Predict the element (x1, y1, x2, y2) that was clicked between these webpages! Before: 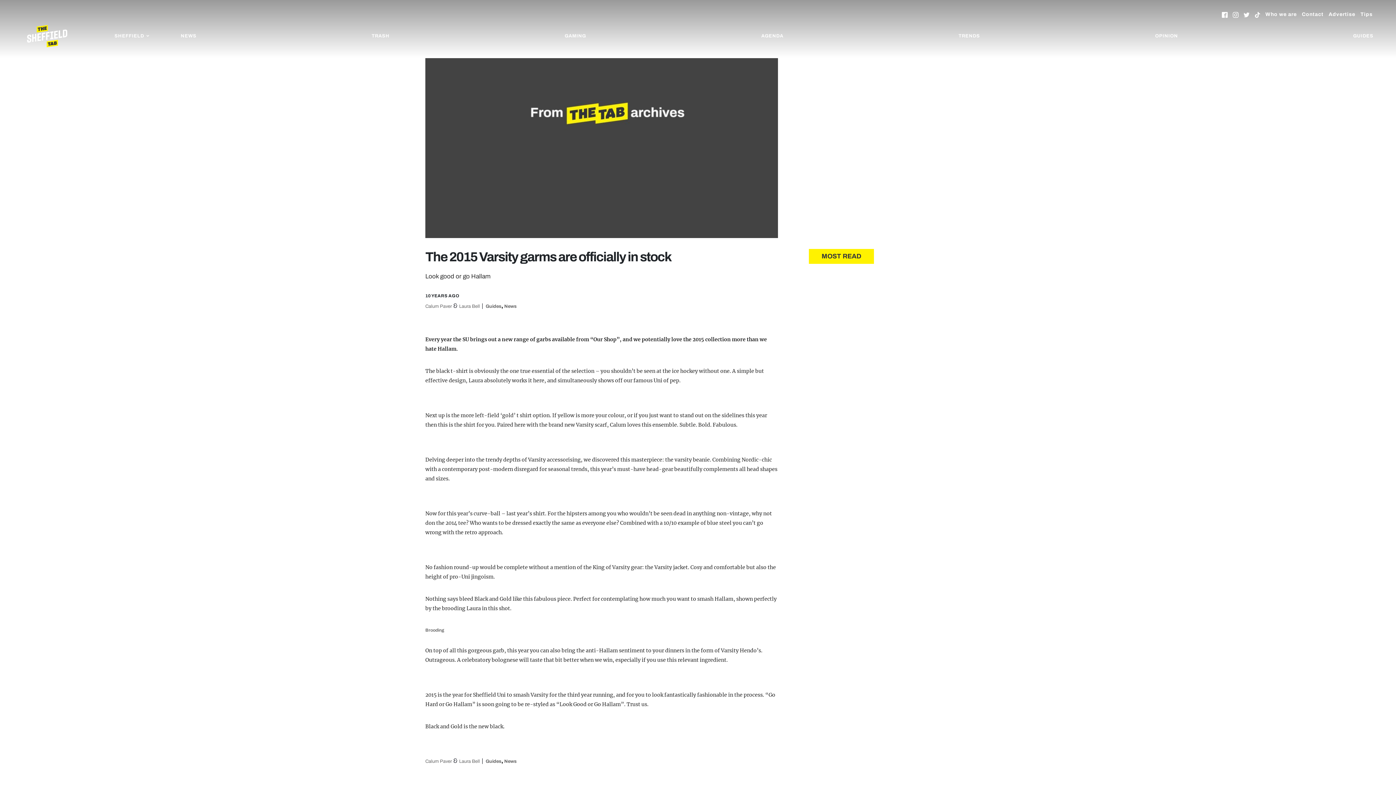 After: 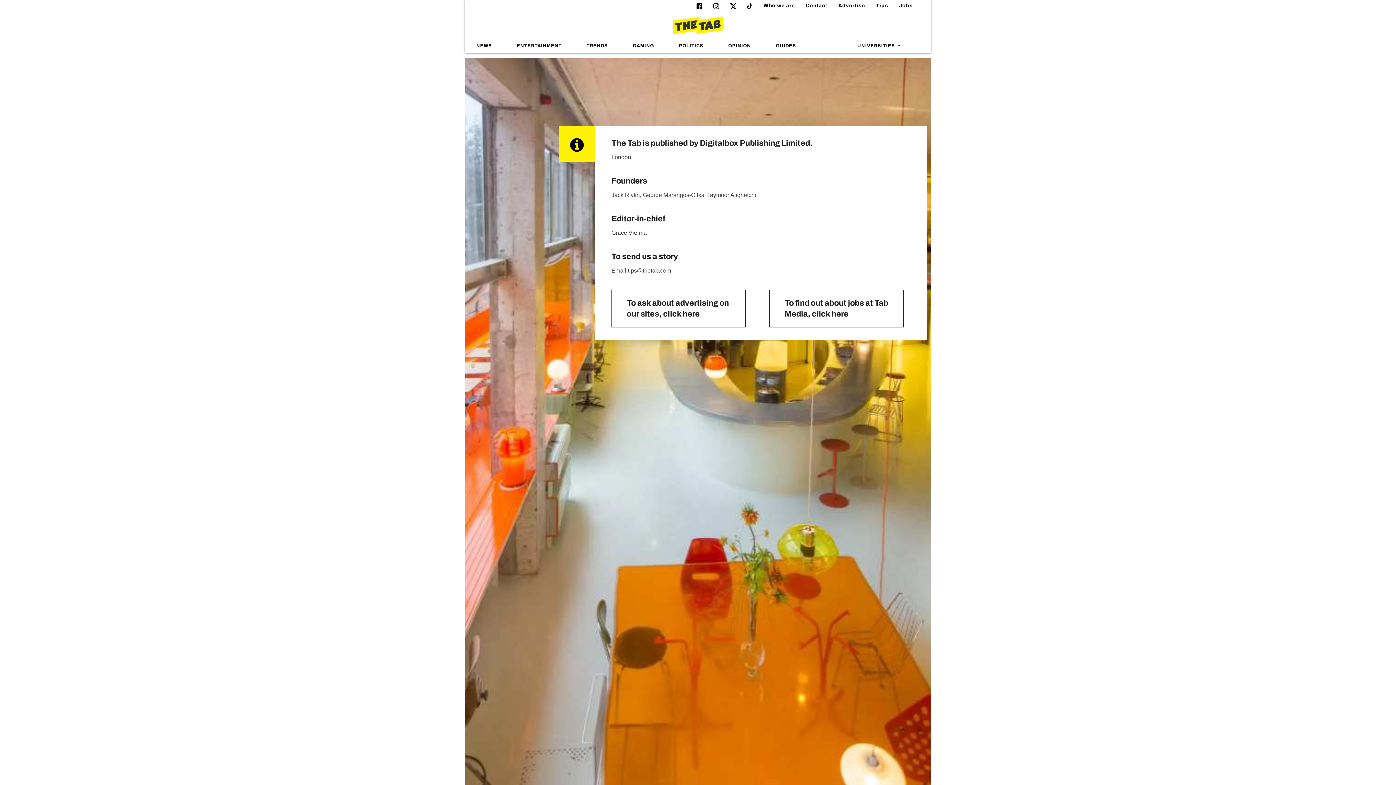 Action: bbox: (1302, 9, 1323, 20) label: Contact